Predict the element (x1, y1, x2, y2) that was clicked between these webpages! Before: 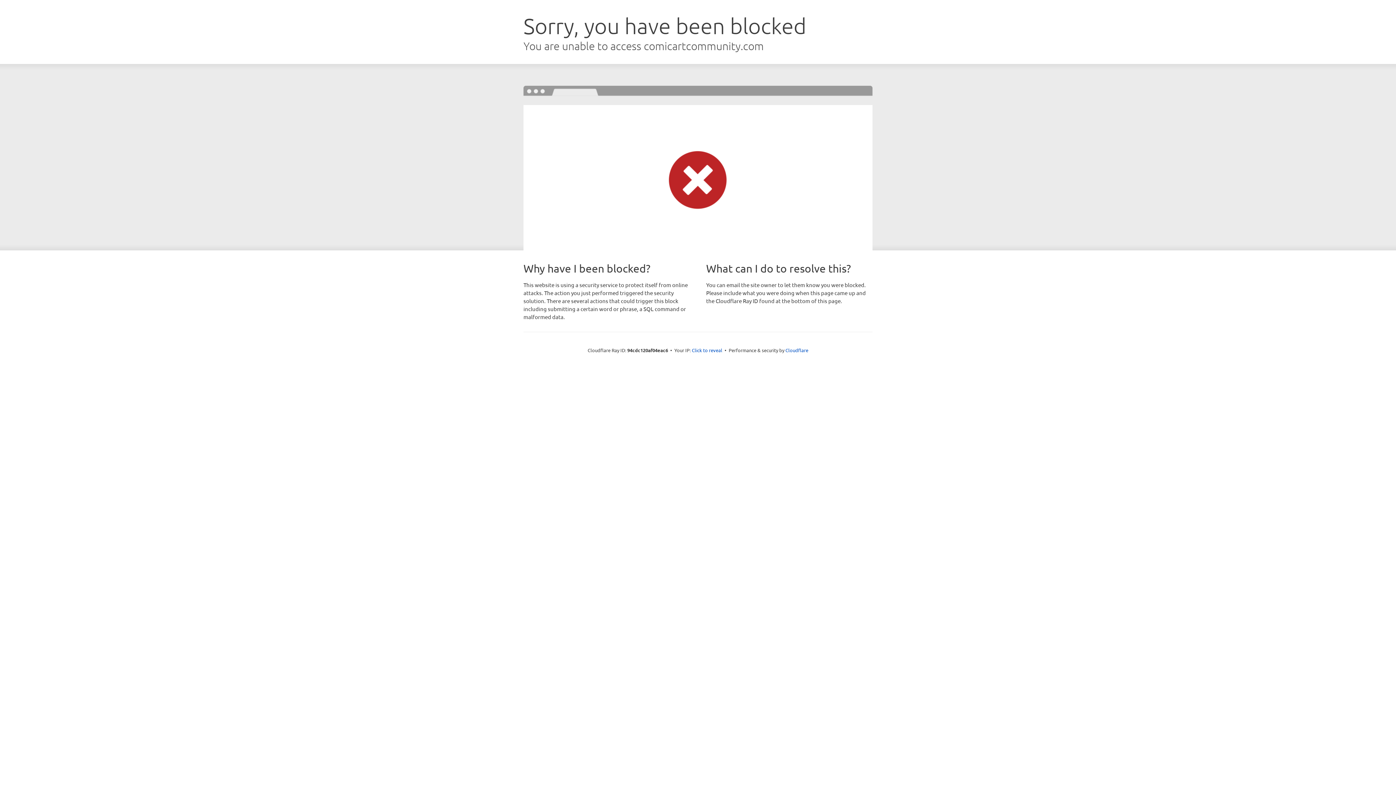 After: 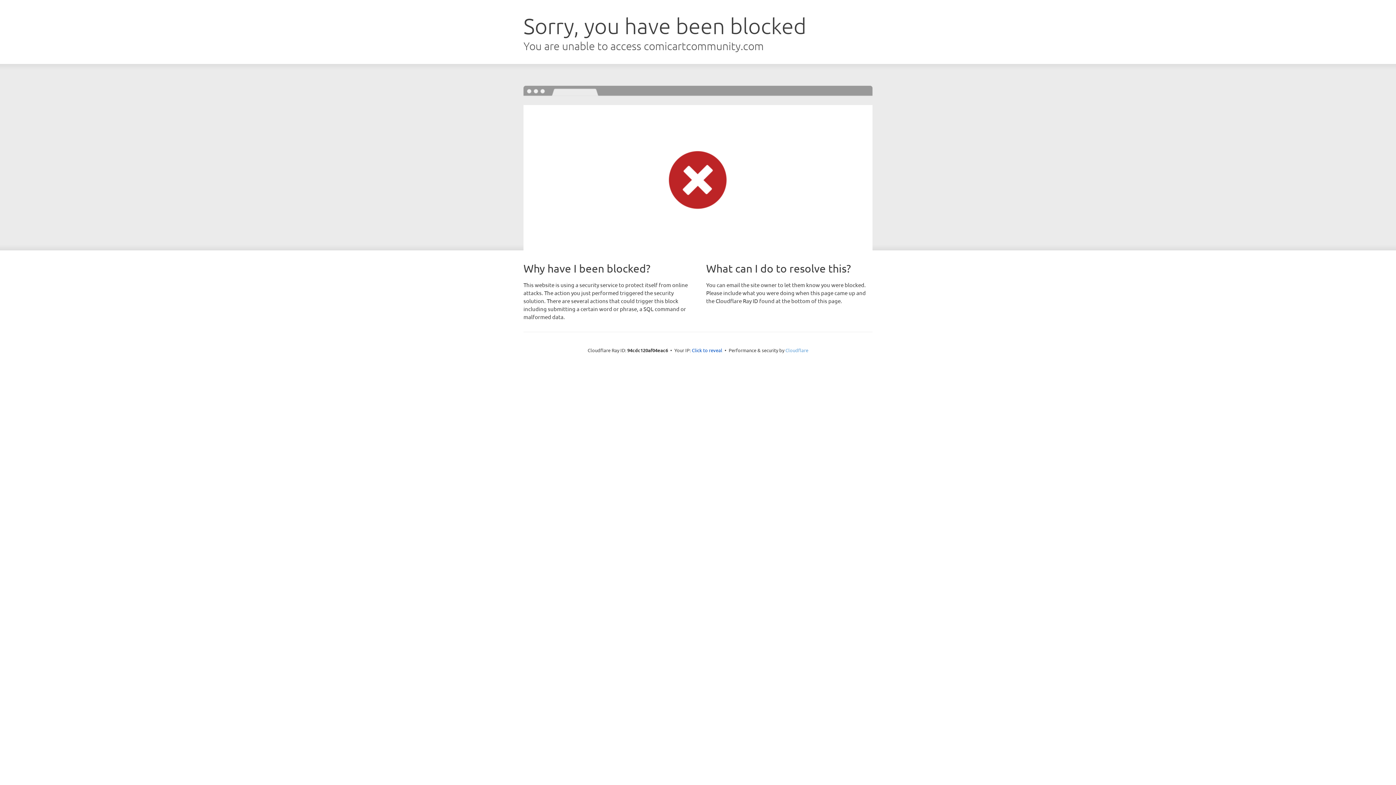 Action: label: Cloudflare bbox: (785, 347, 808, 353)